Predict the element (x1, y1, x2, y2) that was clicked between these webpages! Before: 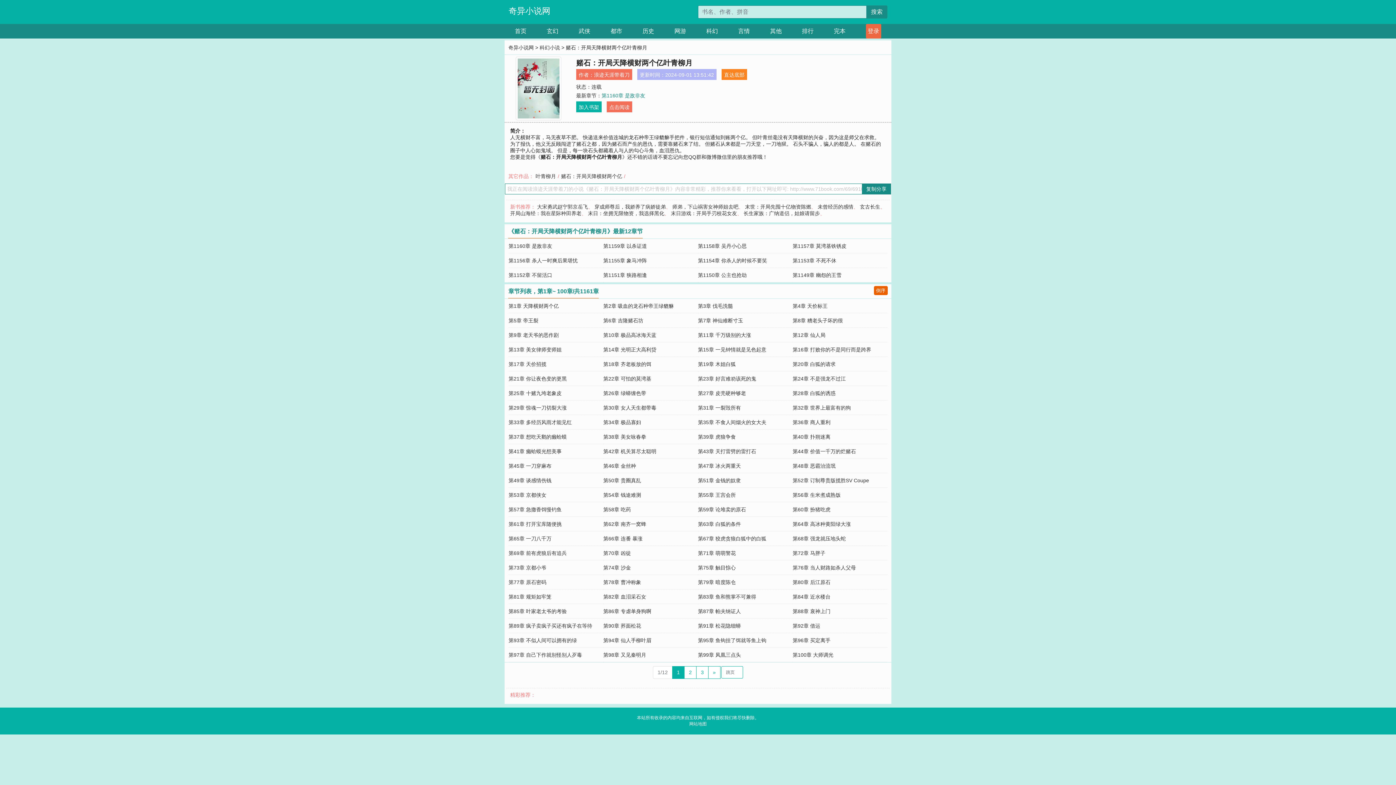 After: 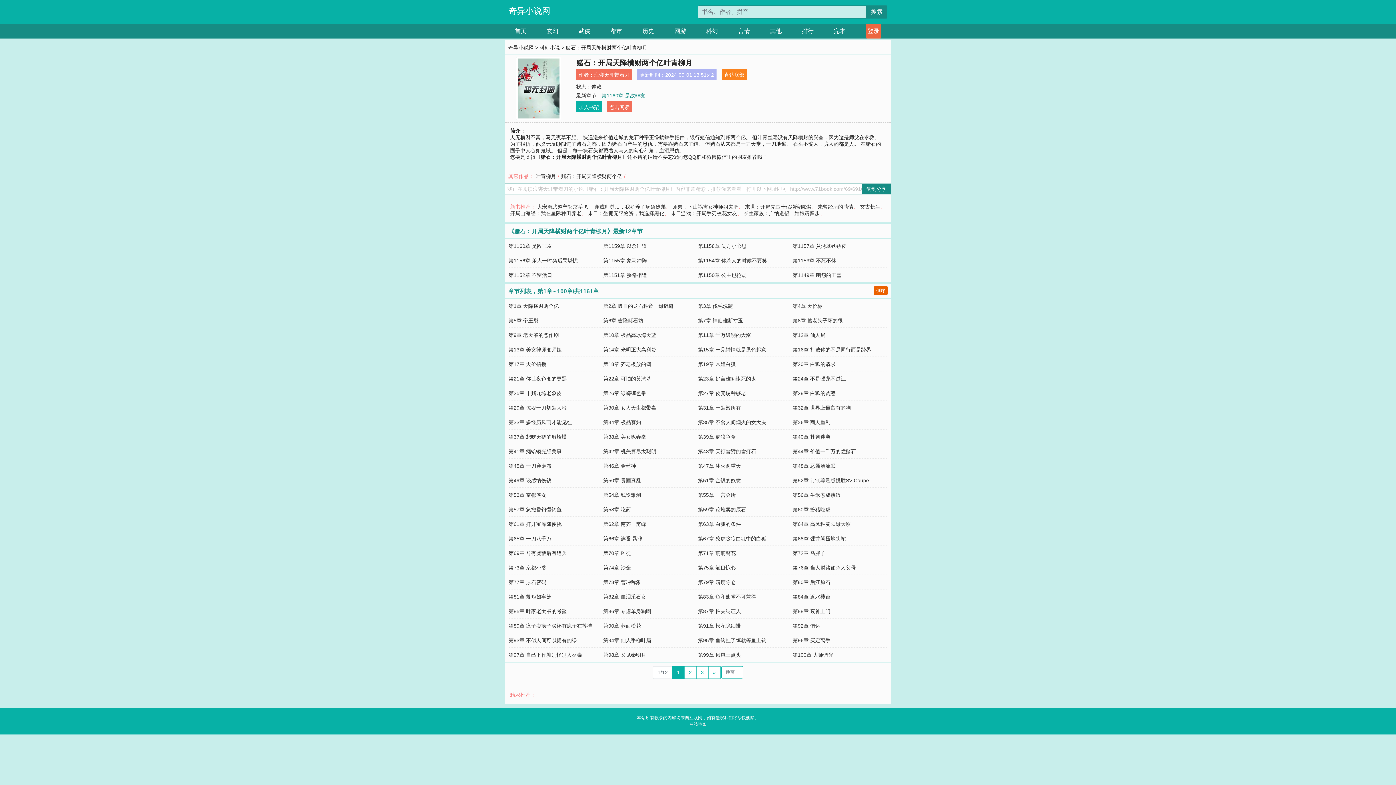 Action: bbox: (672, 666, 684, 679) label: 1